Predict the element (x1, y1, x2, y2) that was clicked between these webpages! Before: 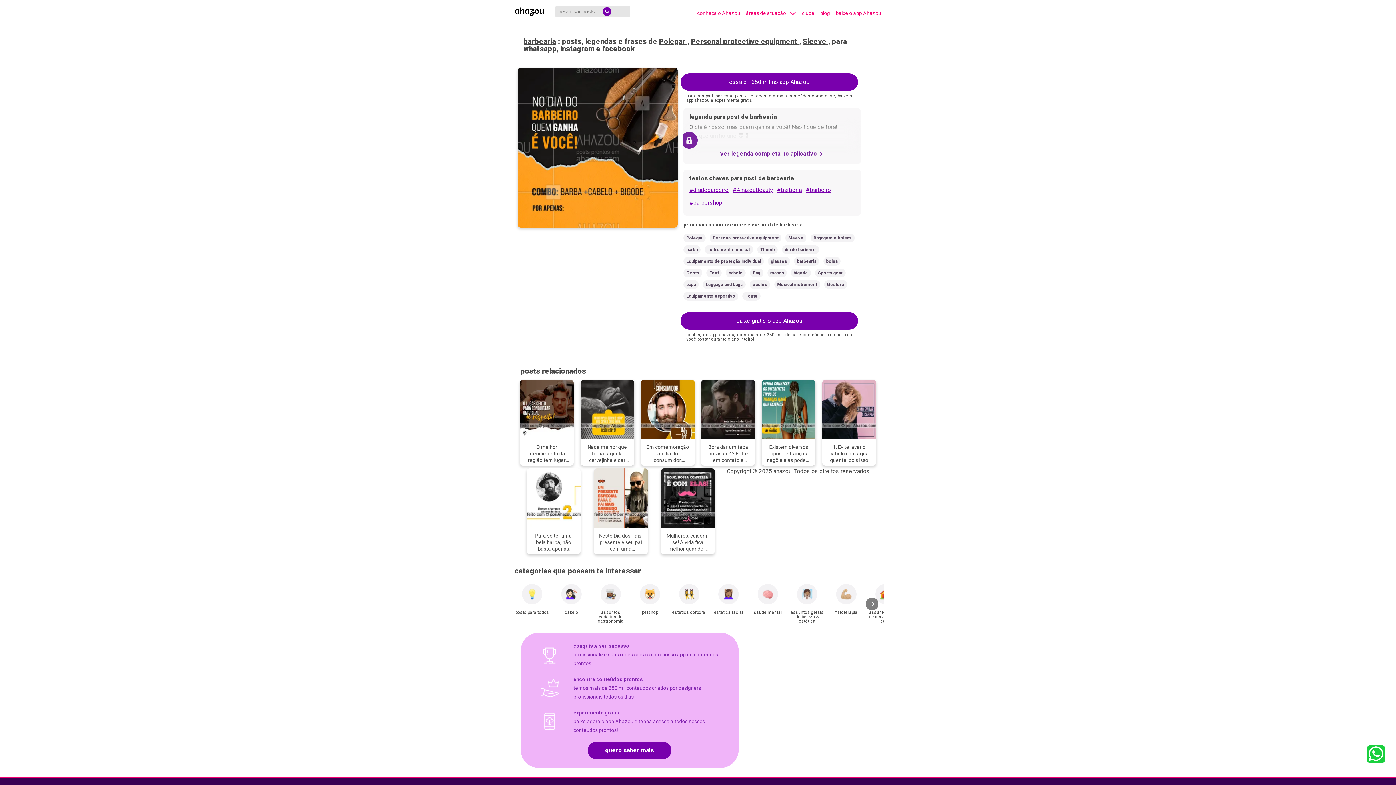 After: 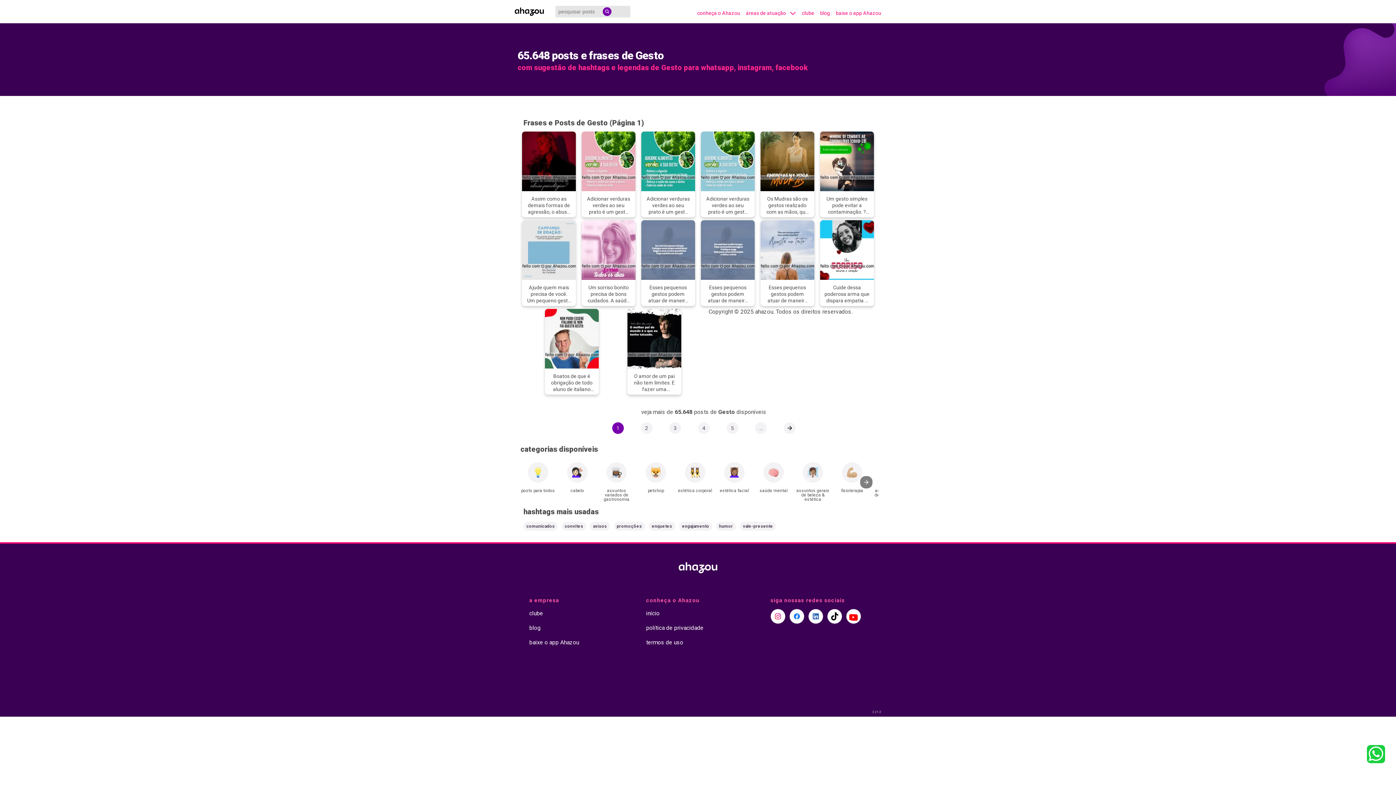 Action: bbox: (683, 268, 702, 277) label: Gesto